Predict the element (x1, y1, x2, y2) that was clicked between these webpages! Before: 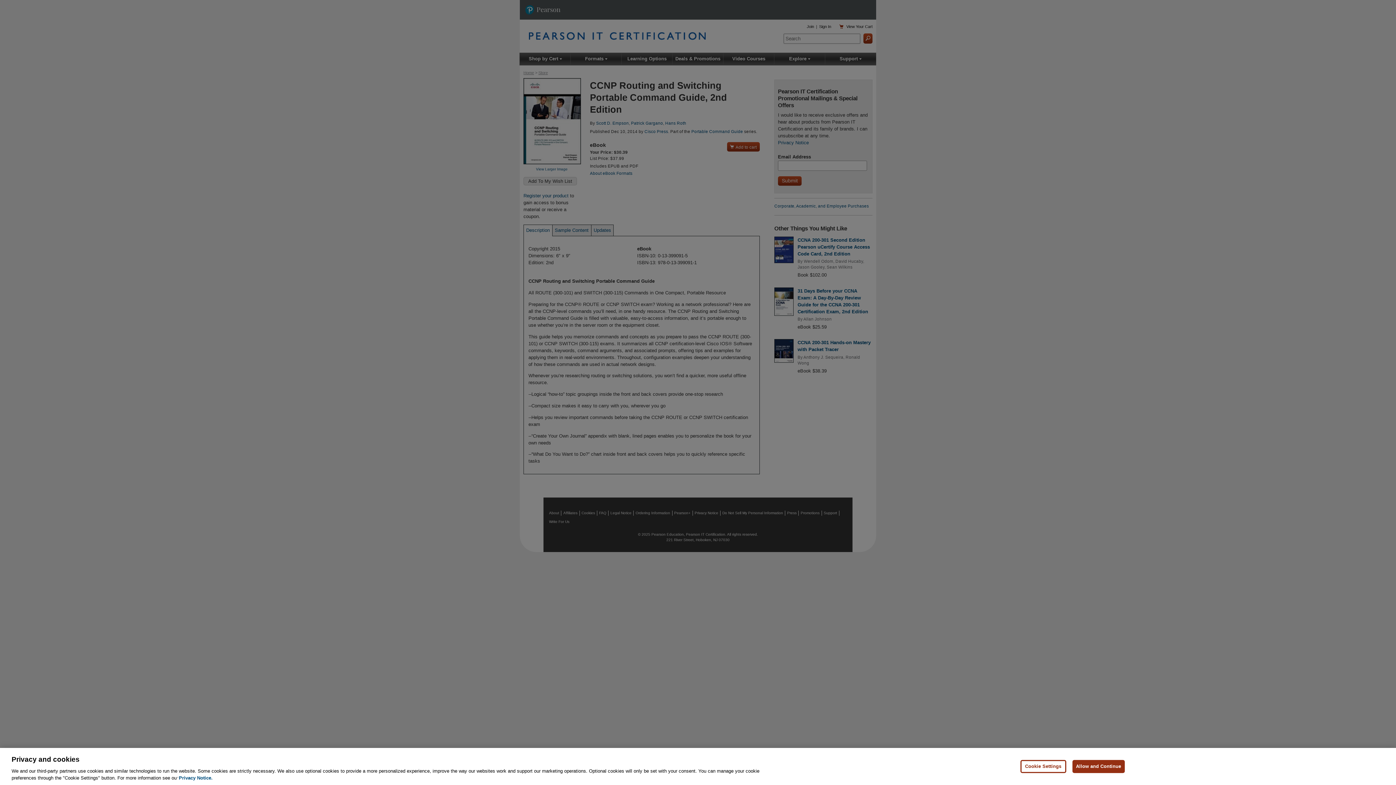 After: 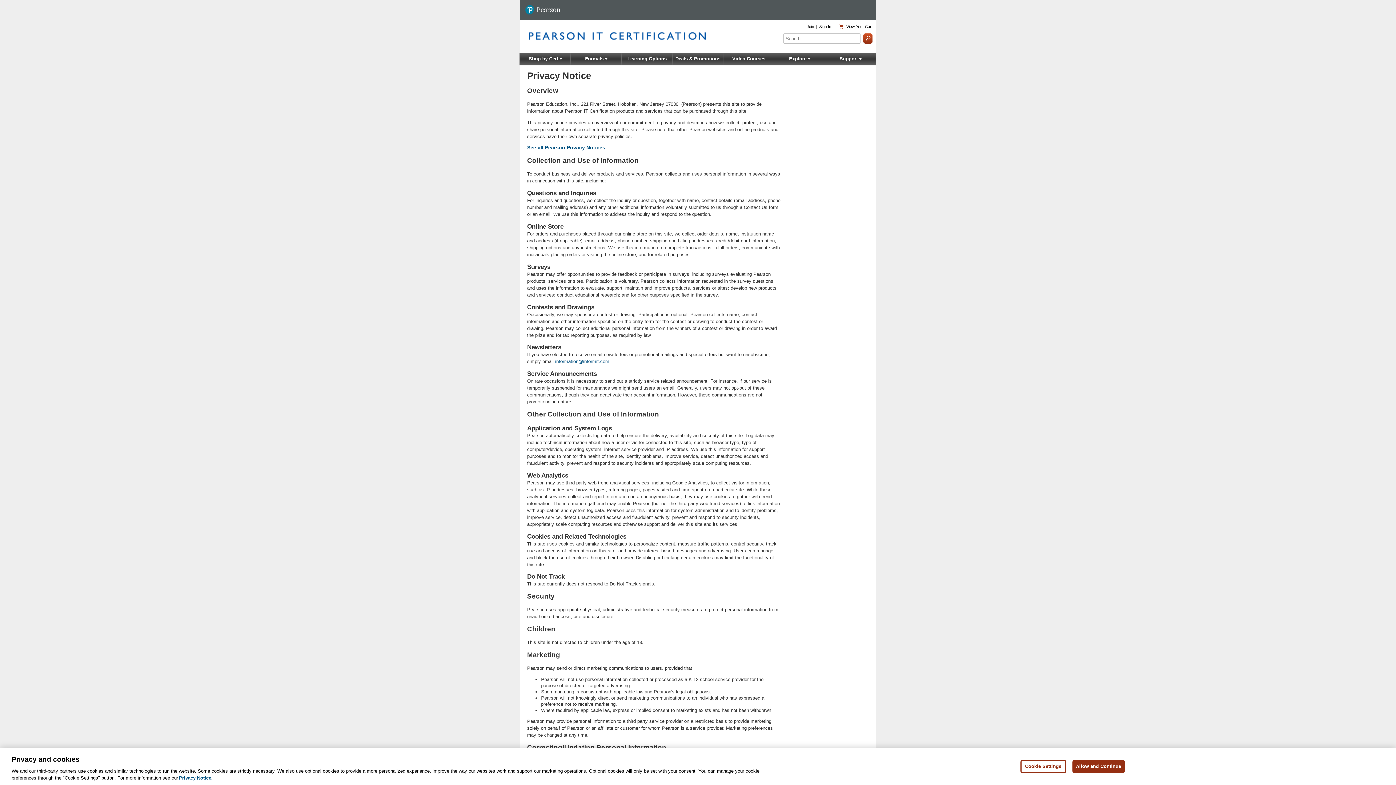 Action: bbox: (178, 775, 212, 781) label: Privacy Notice, opens in a new tab